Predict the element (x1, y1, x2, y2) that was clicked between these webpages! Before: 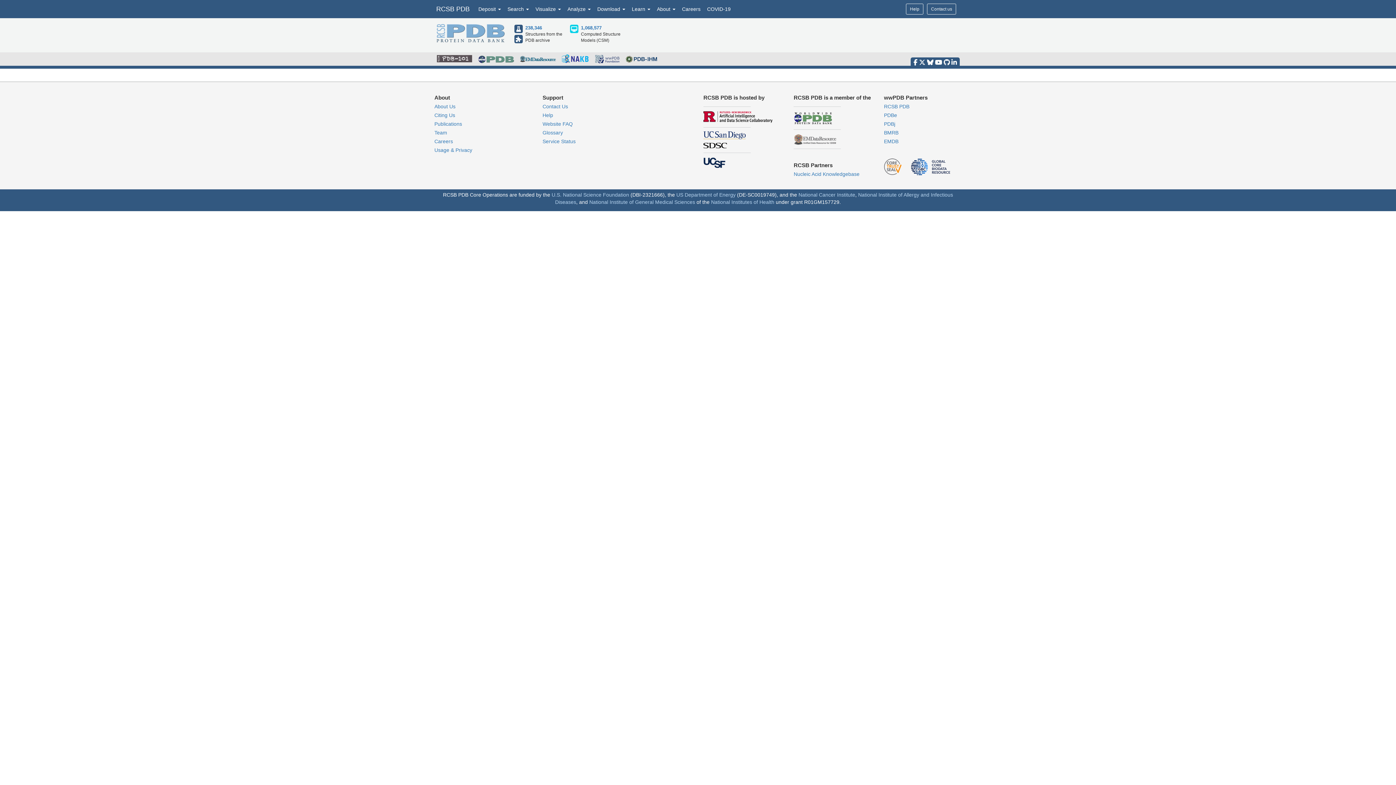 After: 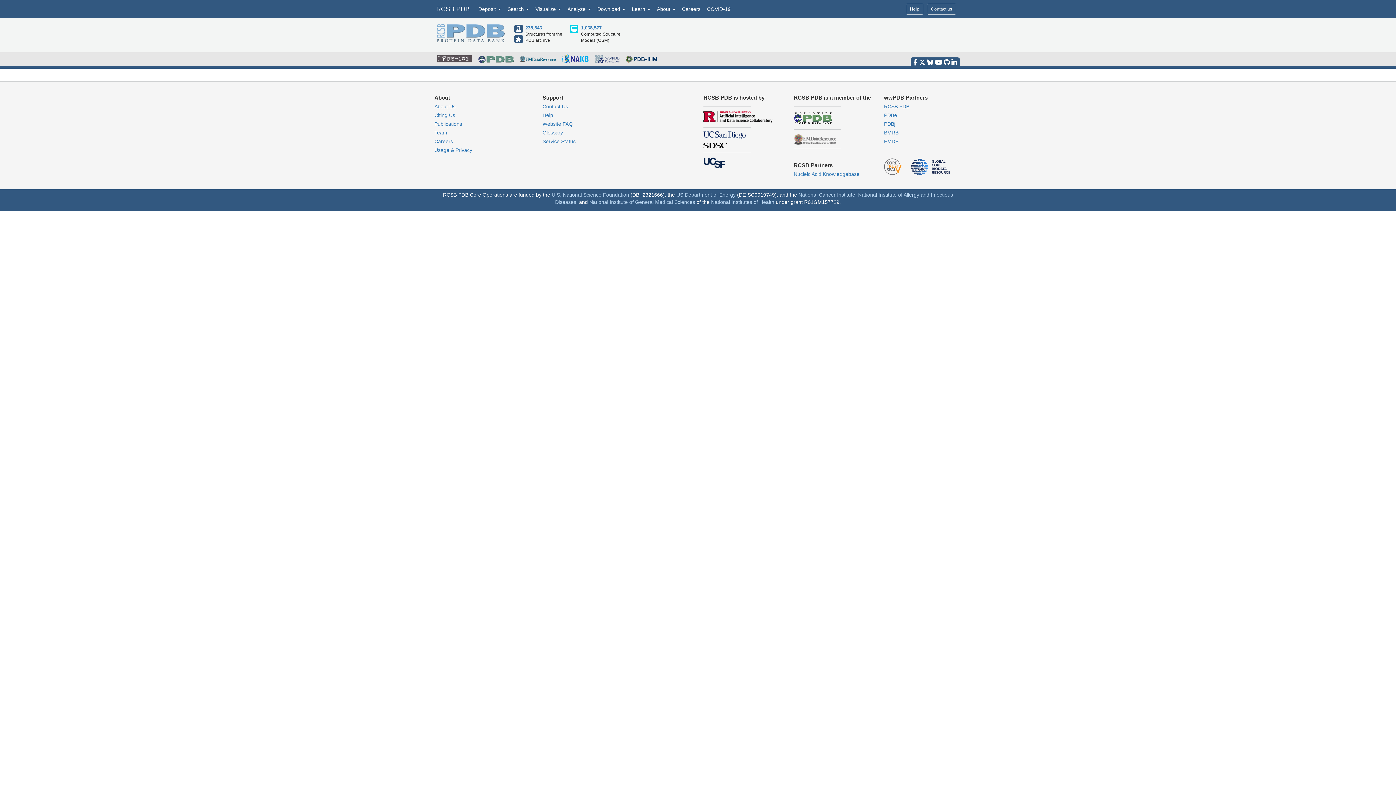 Action: bbox: (570, 29, 578, 34)